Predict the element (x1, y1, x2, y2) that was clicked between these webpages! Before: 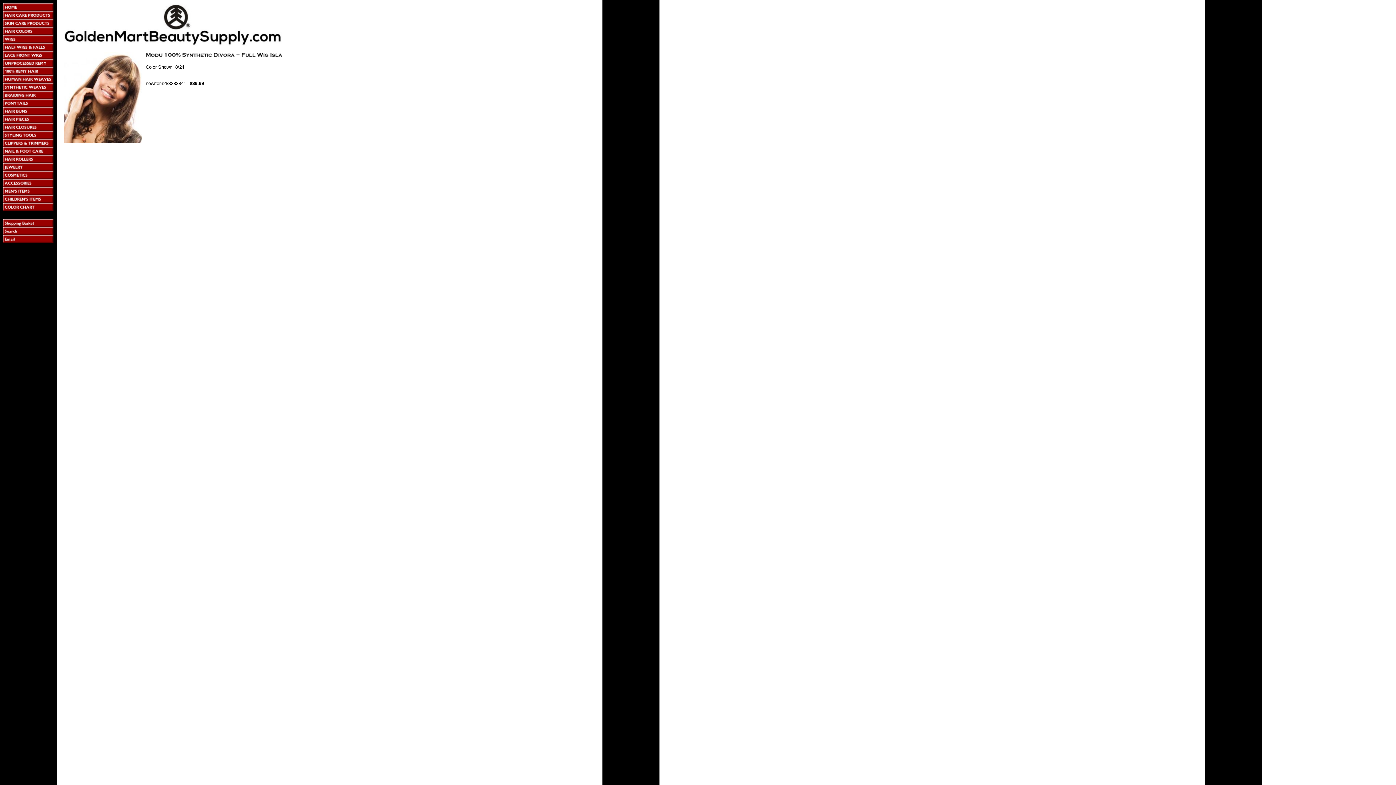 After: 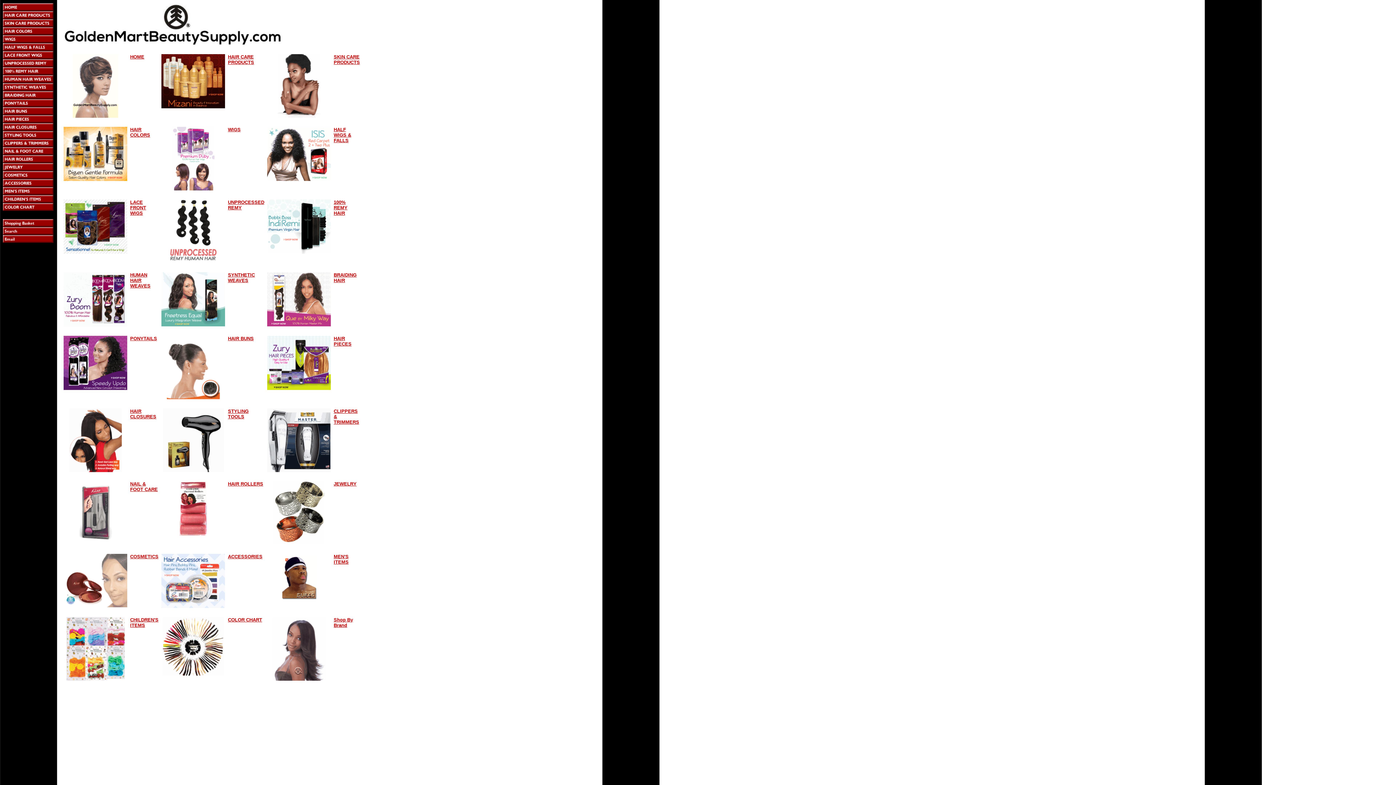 Action: bbox: (63, 40, 281, 46)